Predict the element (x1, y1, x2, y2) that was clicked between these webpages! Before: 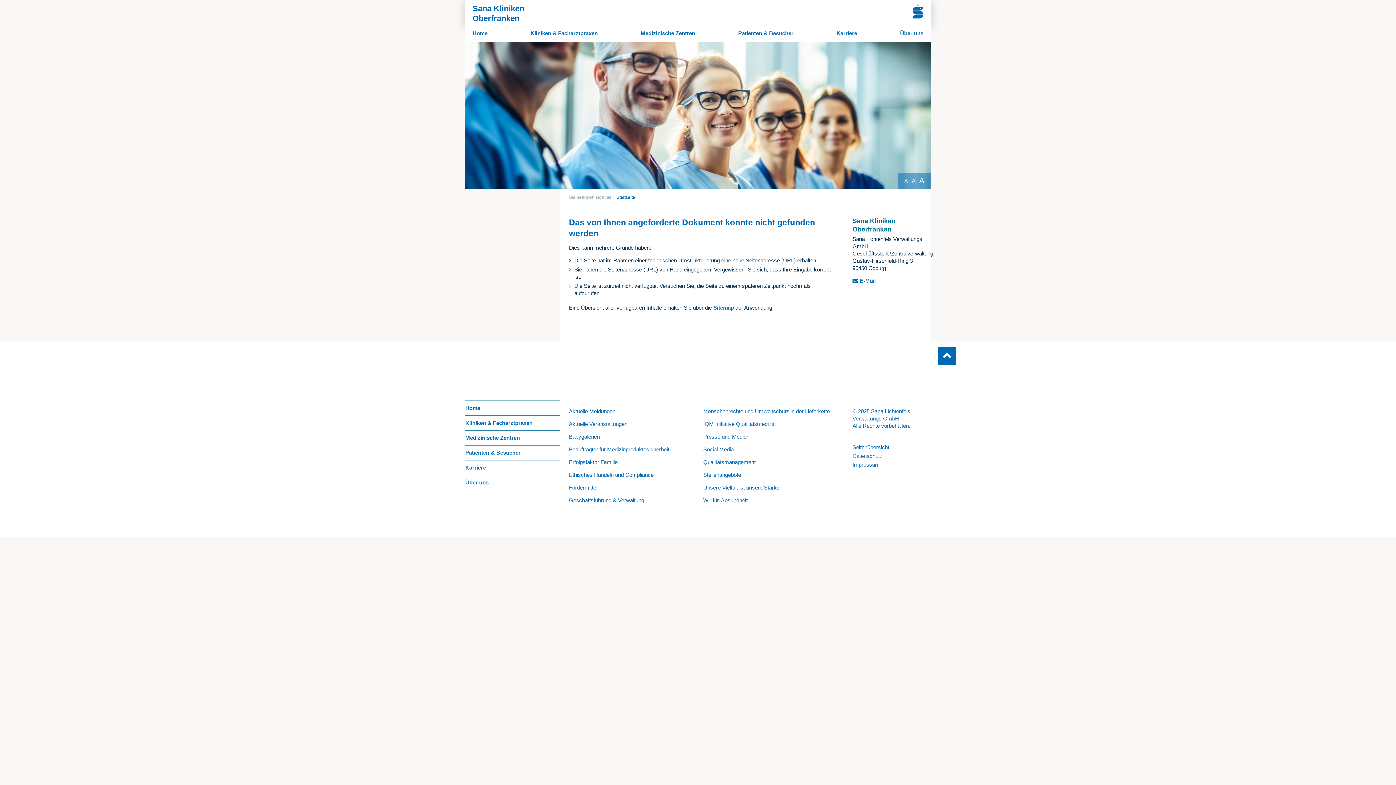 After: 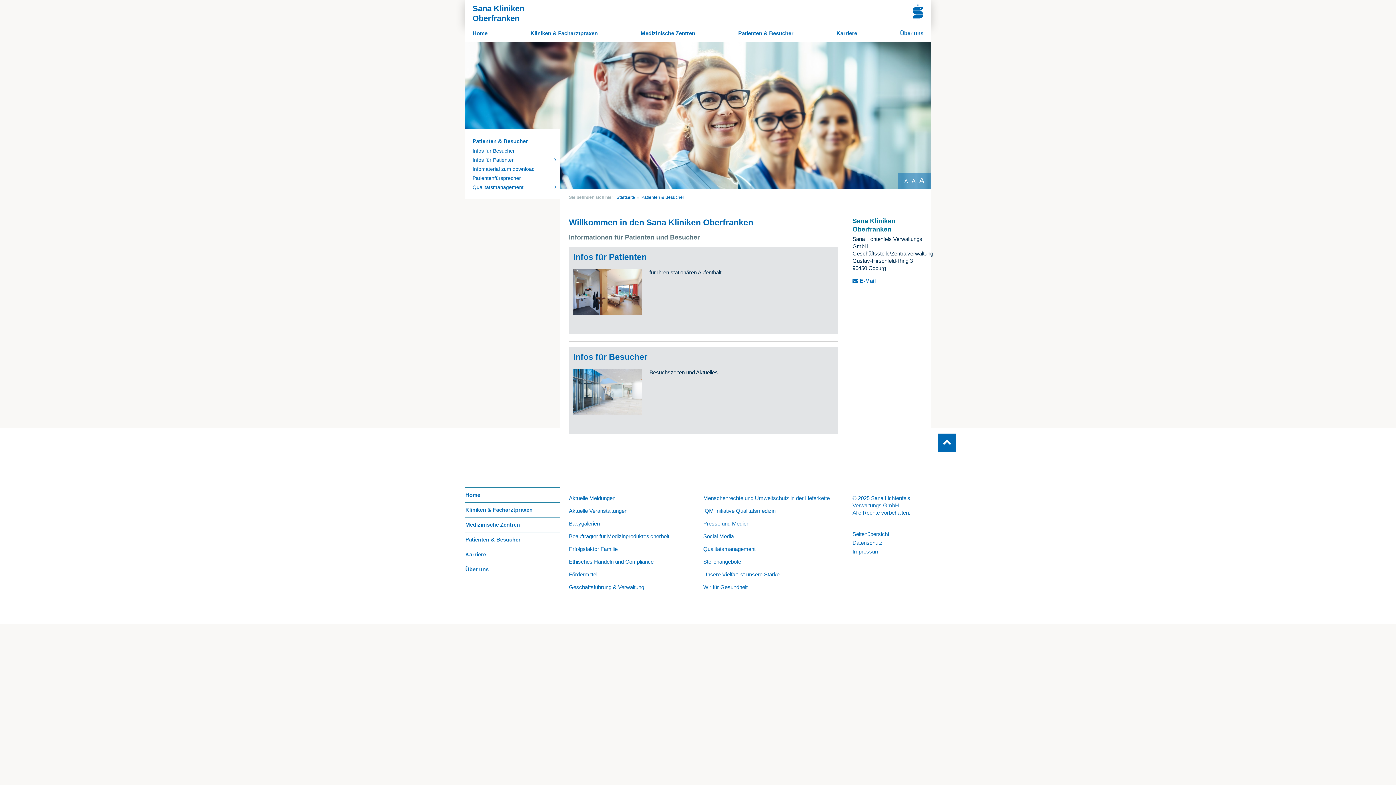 Action: label: Patienten & Besucher bbox: (738, 30, 793, 36)